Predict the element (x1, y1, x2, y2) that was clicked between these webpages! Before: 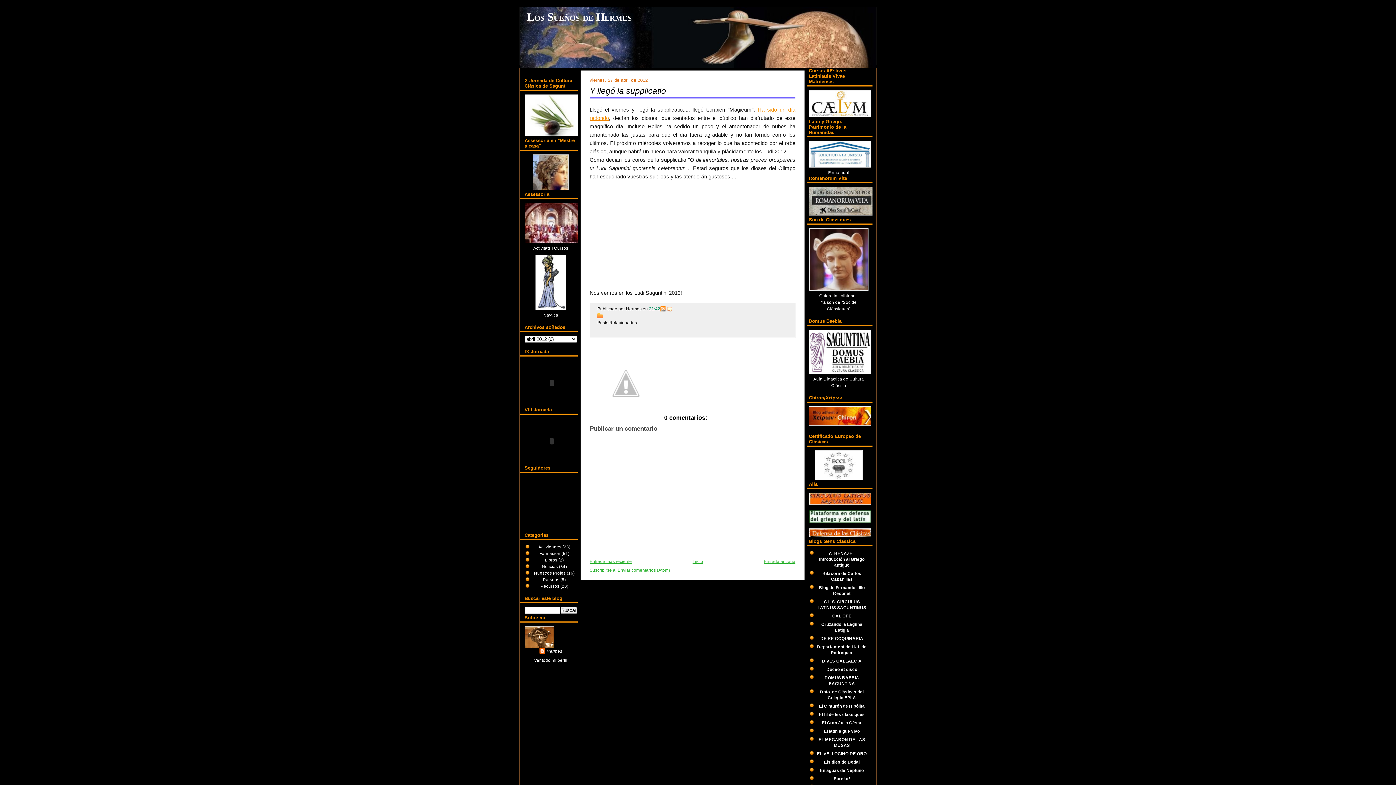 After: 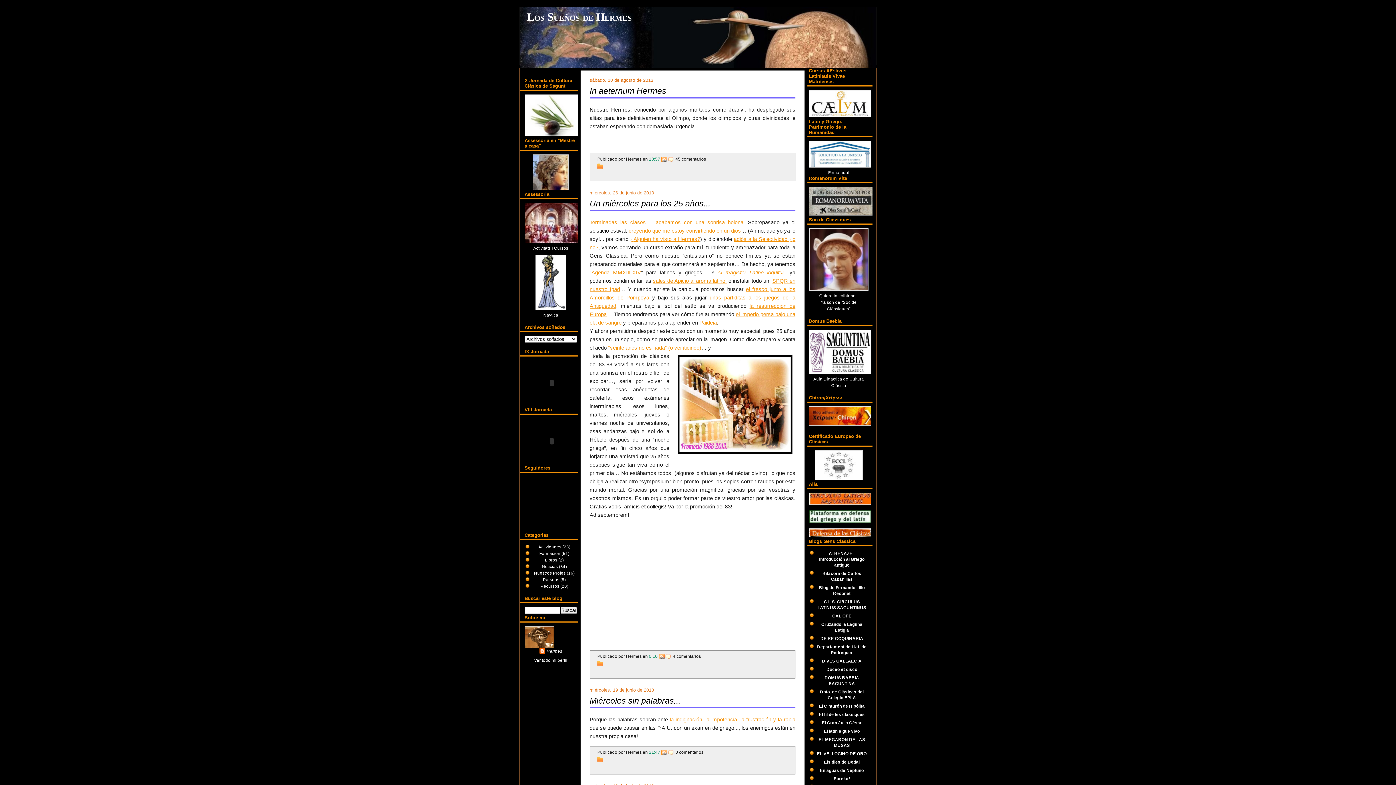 Action: label: Los Sueños de Hermes bbox: (527, 10, 632, 23)